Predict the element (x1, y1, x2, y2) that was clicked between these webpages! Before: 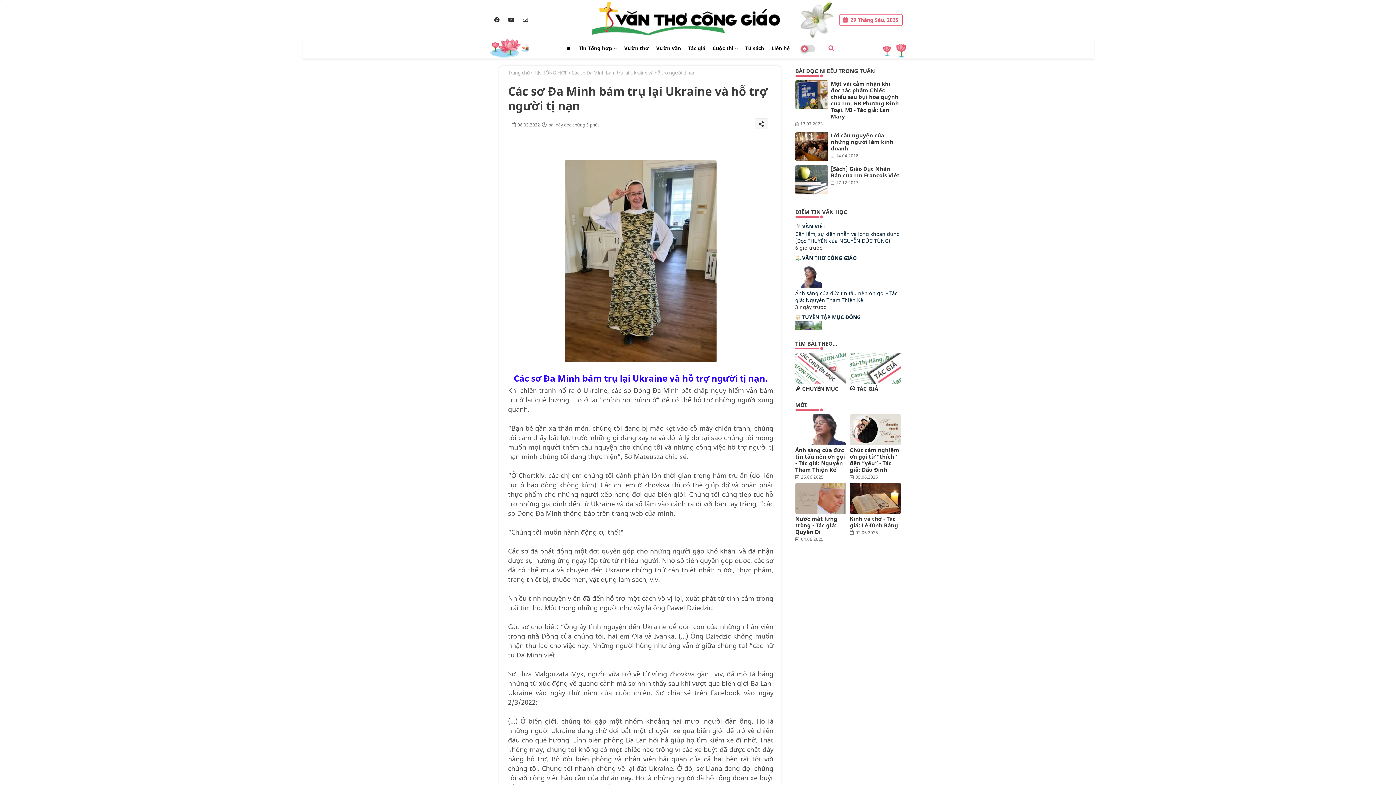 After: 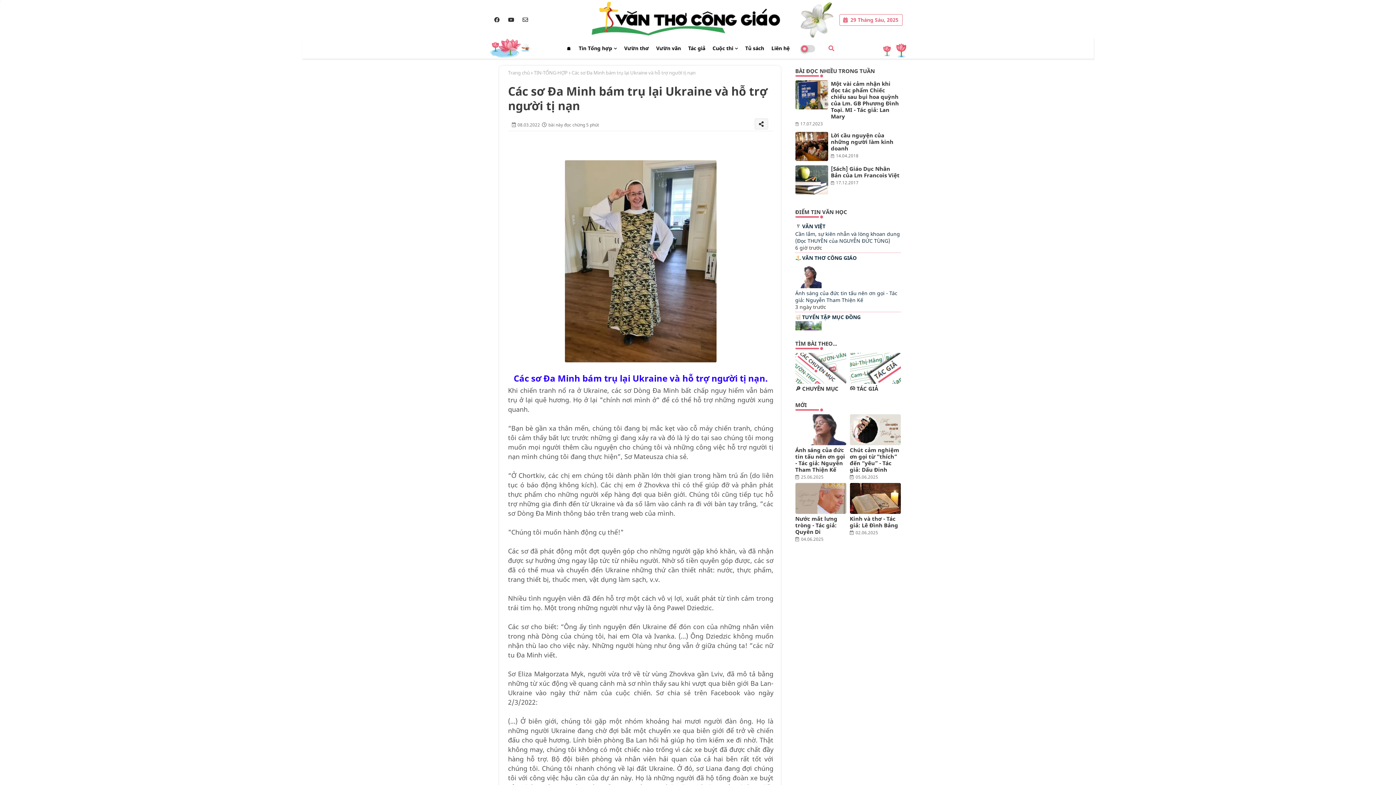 Action: label: VĂN THƠ CÔNG GIÁO bbox: (802, 254, 856, 261)